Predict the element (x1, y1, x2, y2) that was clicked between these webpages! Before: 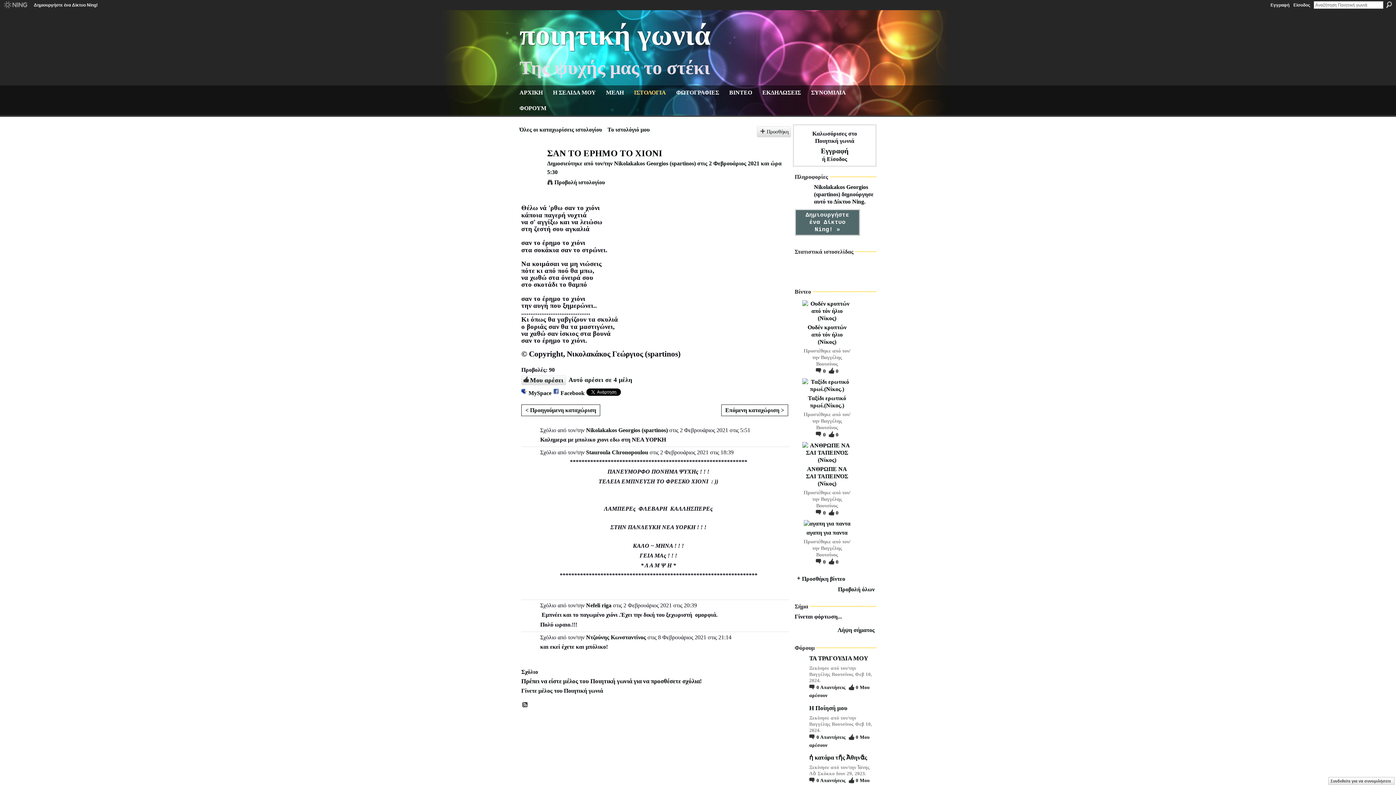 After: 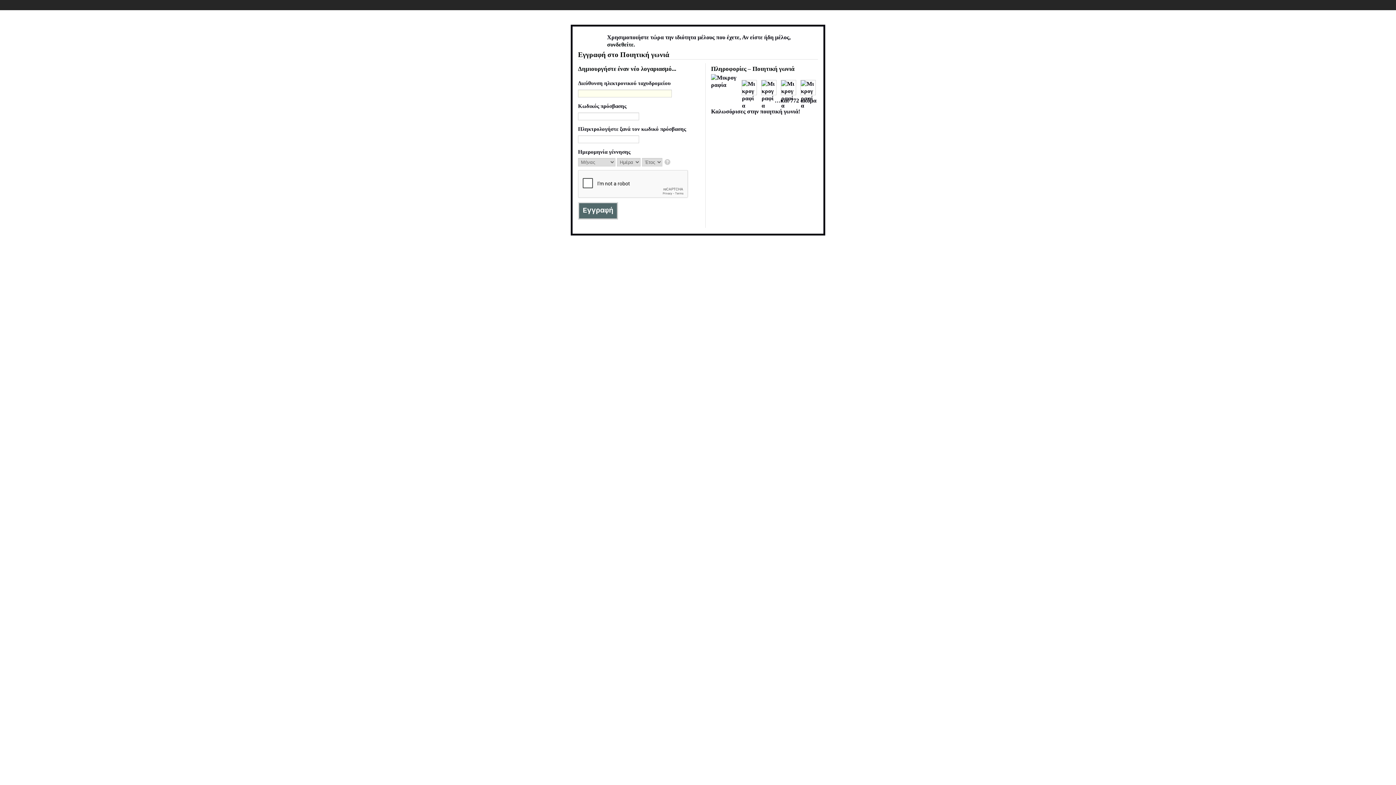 Action: label: Προσθήκη bbox: (759, 128, 788, 135)